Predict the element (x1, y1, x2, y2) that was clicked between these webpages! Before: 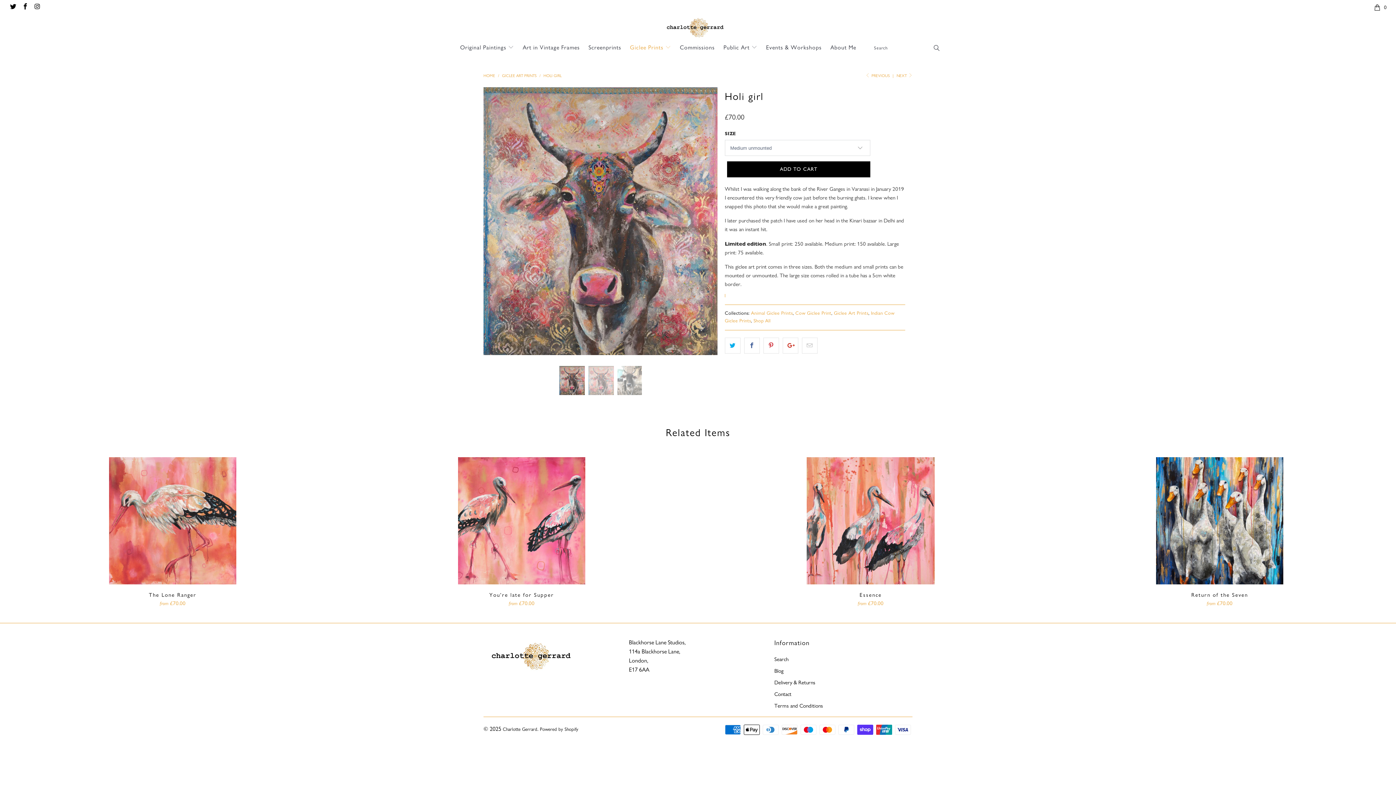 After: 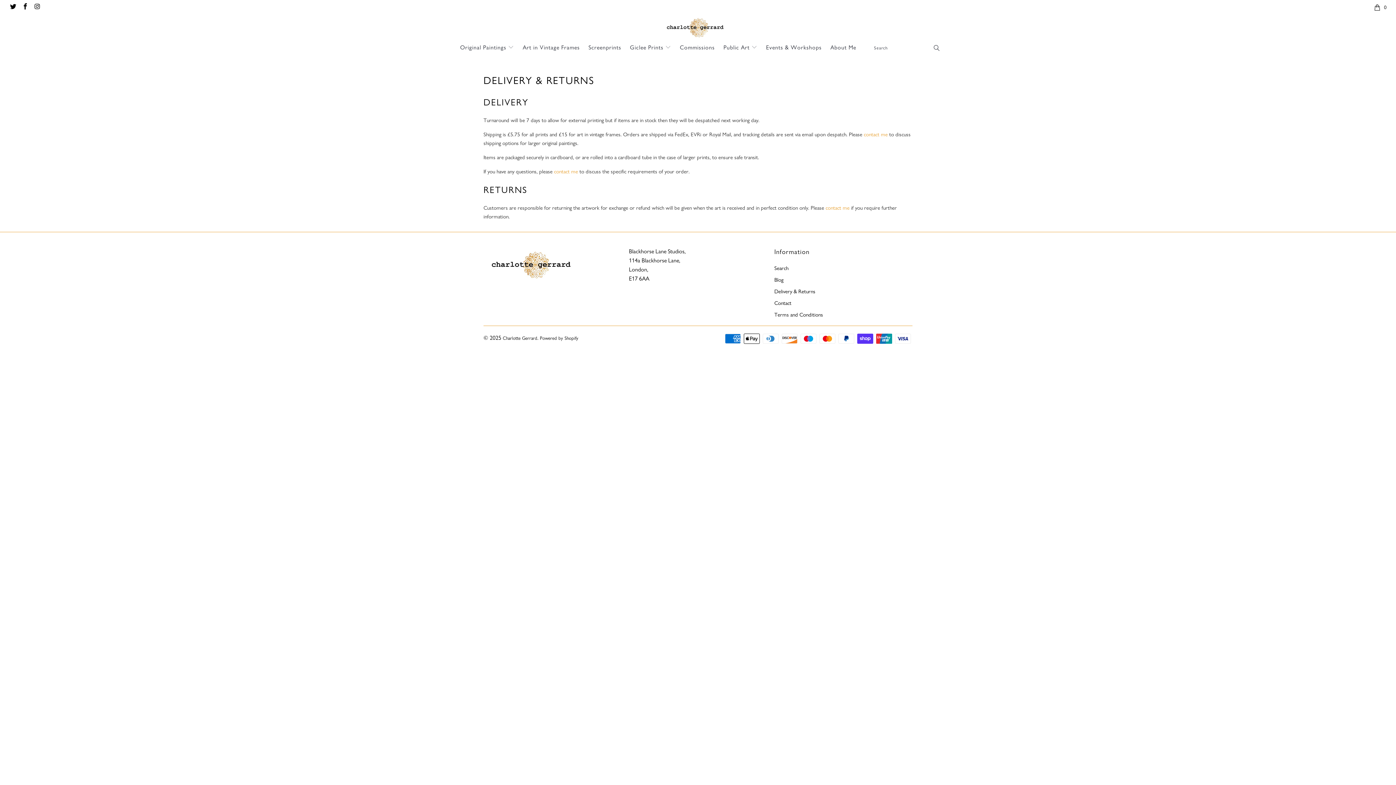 Action: bbox: (774, 679, 815, 686) label: Delivery & Returns